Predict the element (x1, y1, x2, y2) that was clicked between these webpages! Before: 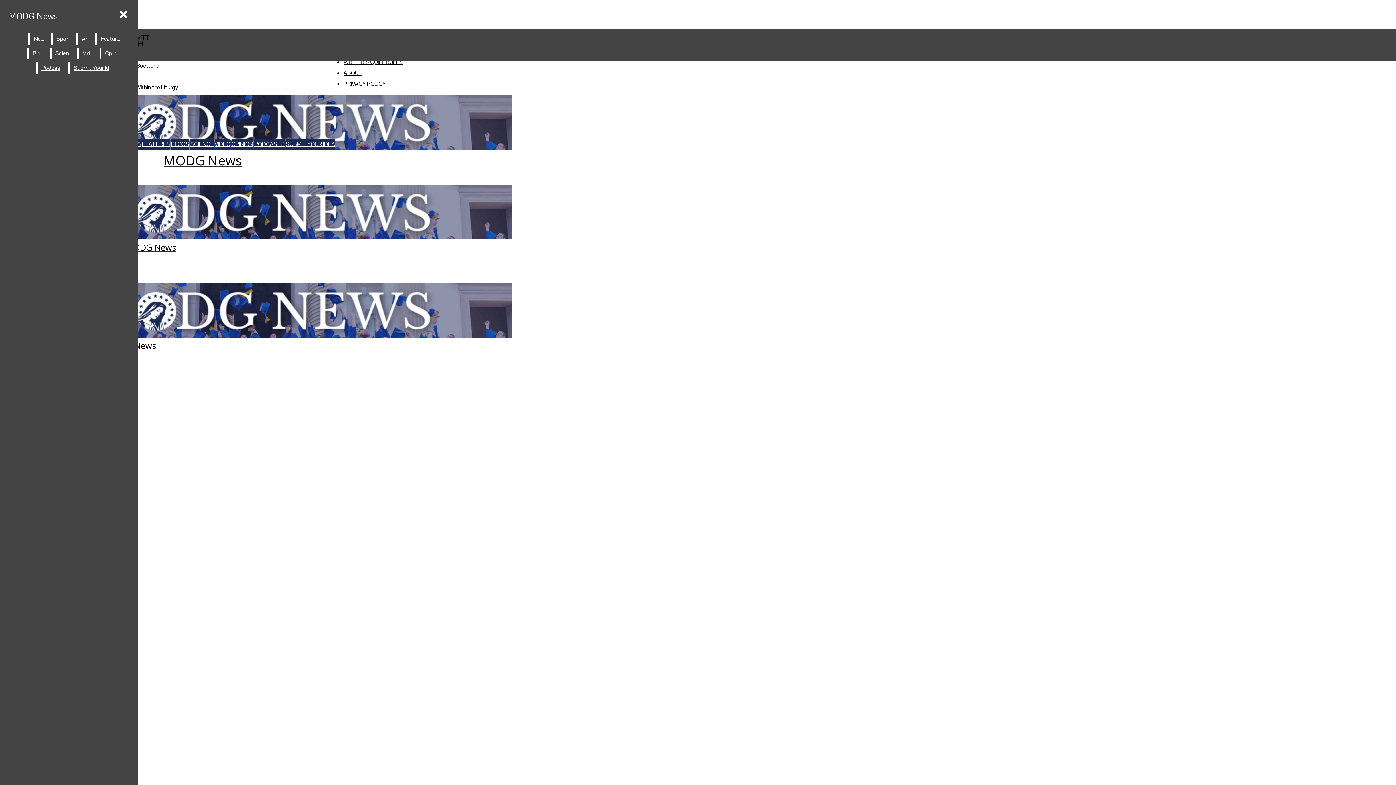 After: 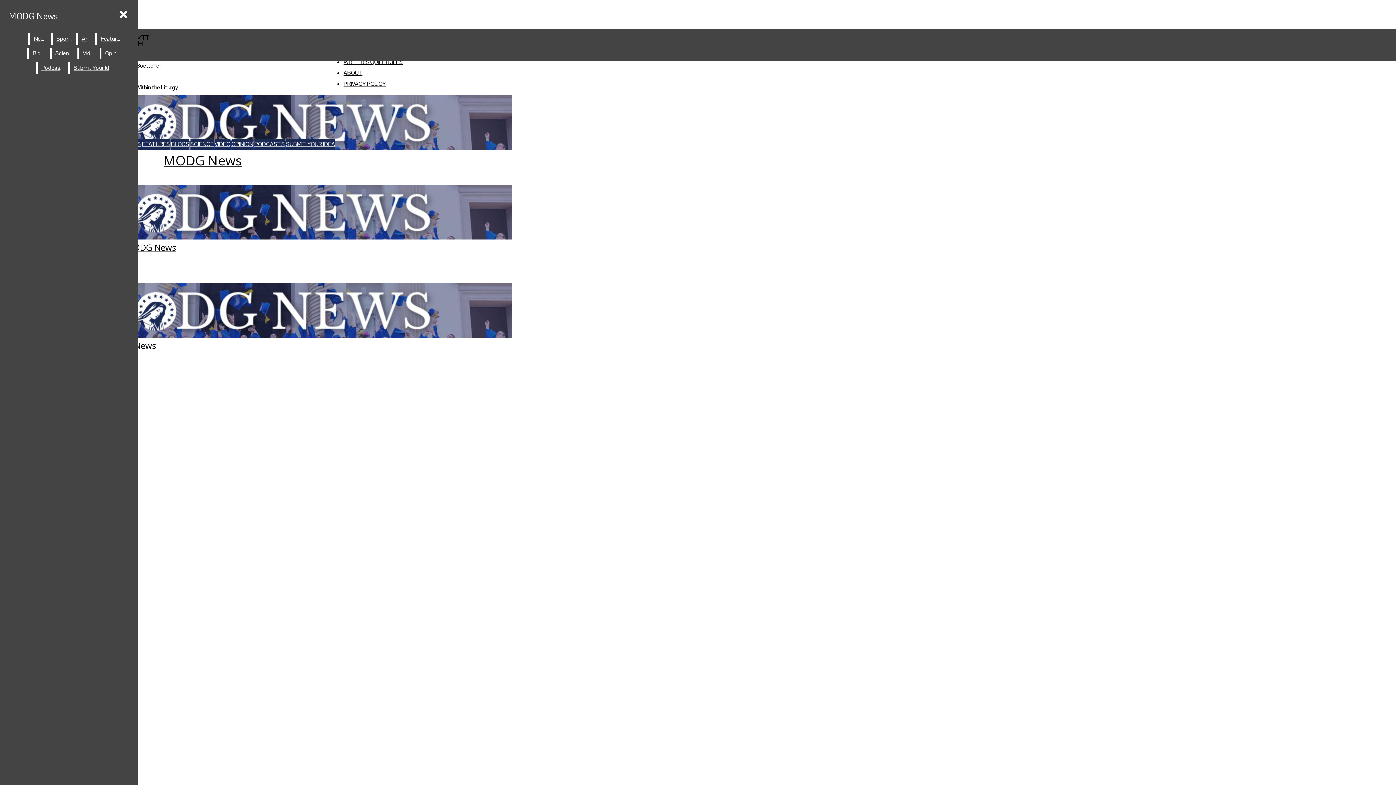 Action: label: Podcasts bbox: (37, 62, 67, 73)